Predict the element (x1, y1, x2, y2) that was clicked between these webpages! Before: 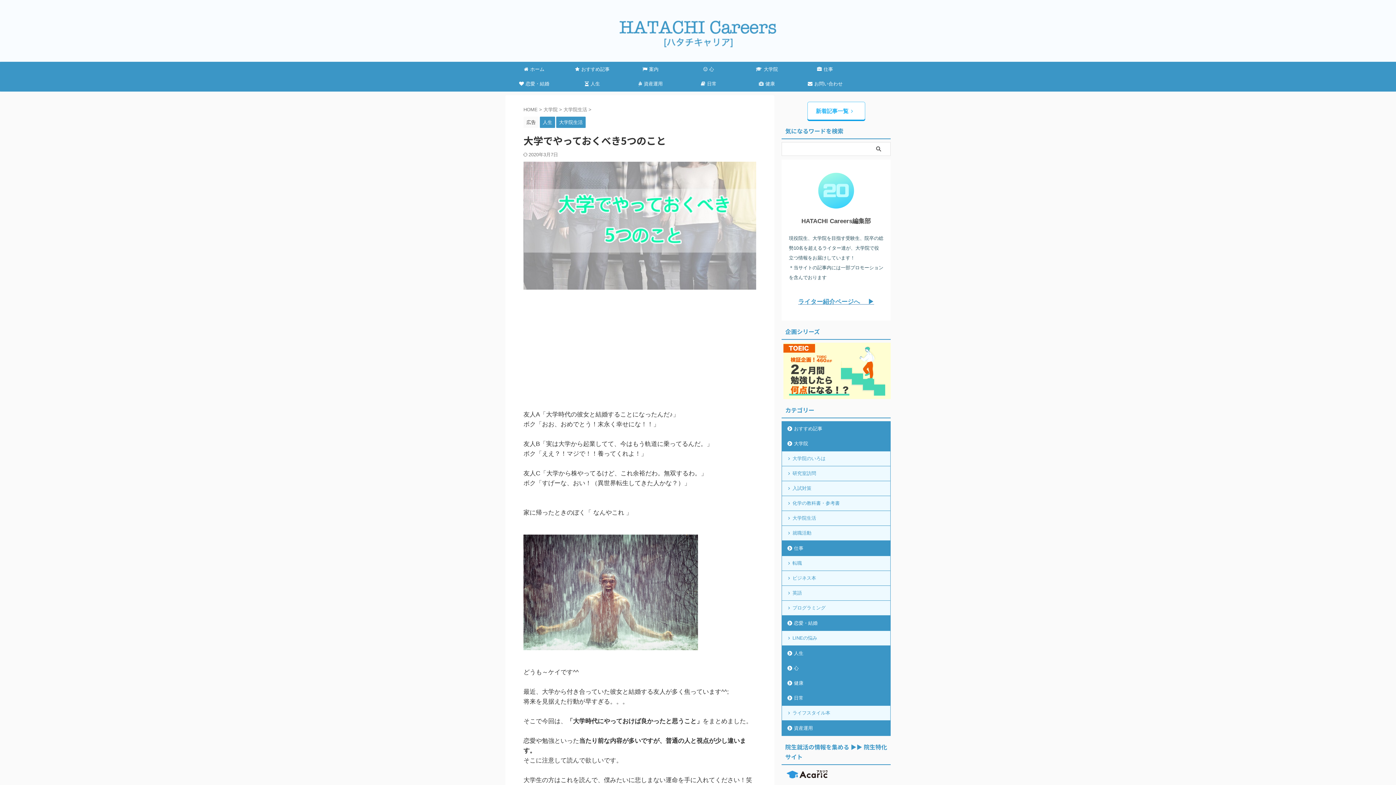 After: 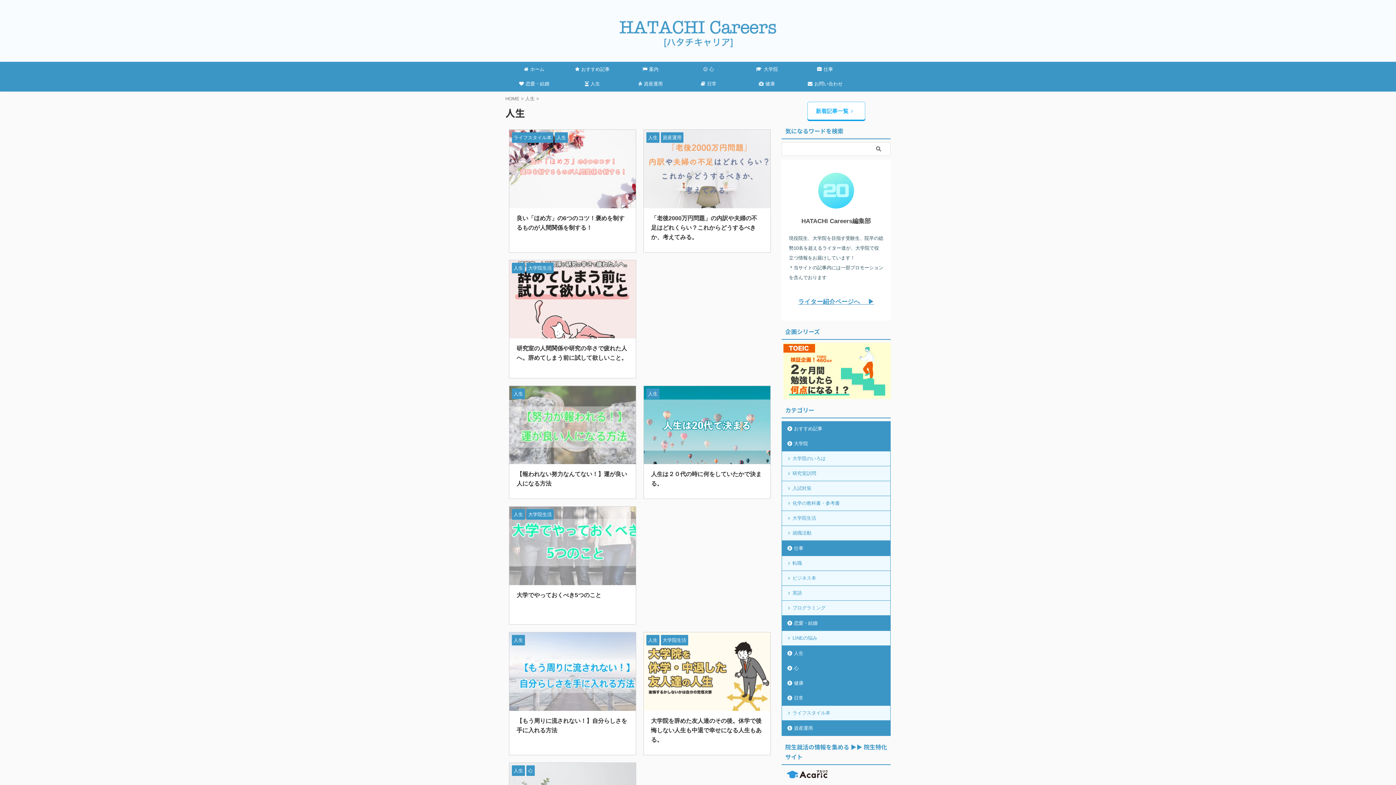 Action: bbox: (563, 76, 621, 91) label: 人生